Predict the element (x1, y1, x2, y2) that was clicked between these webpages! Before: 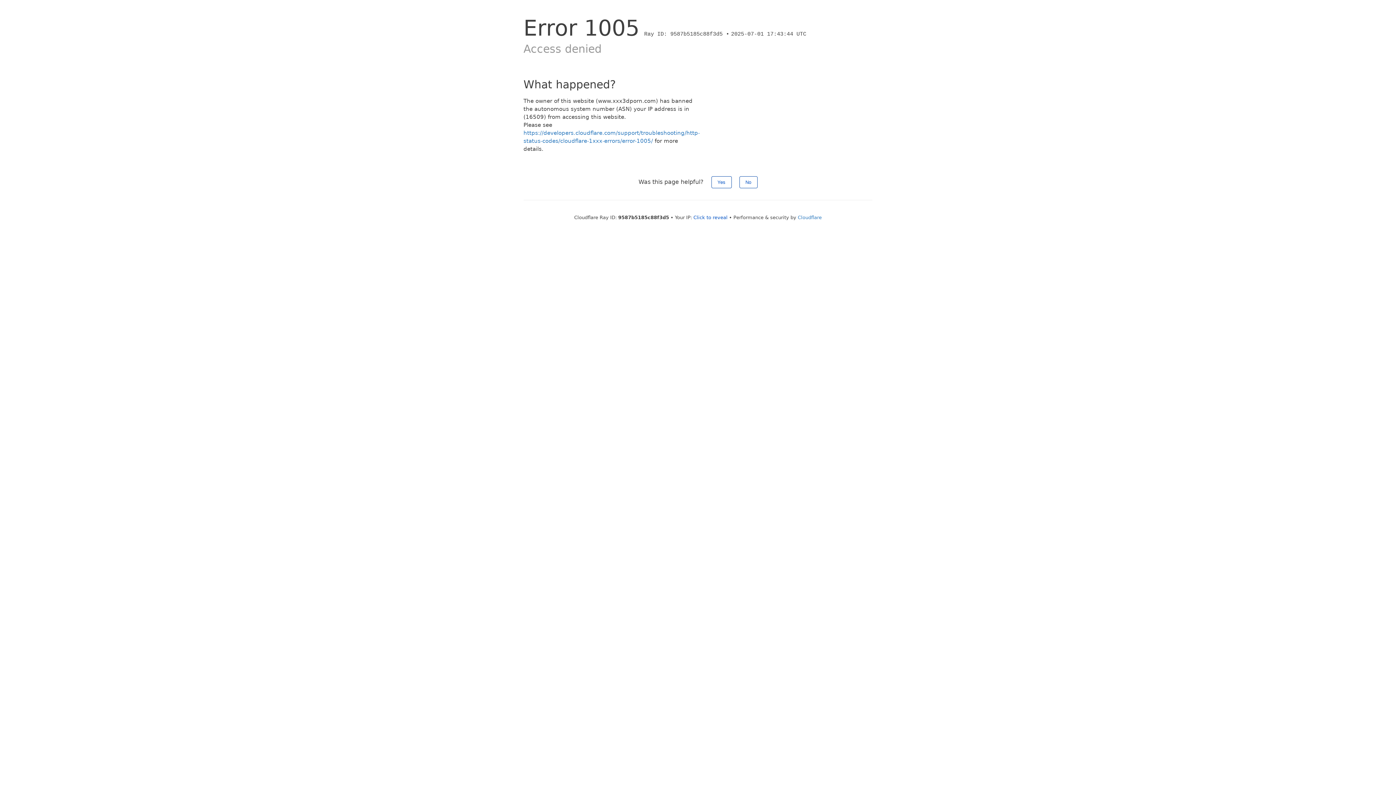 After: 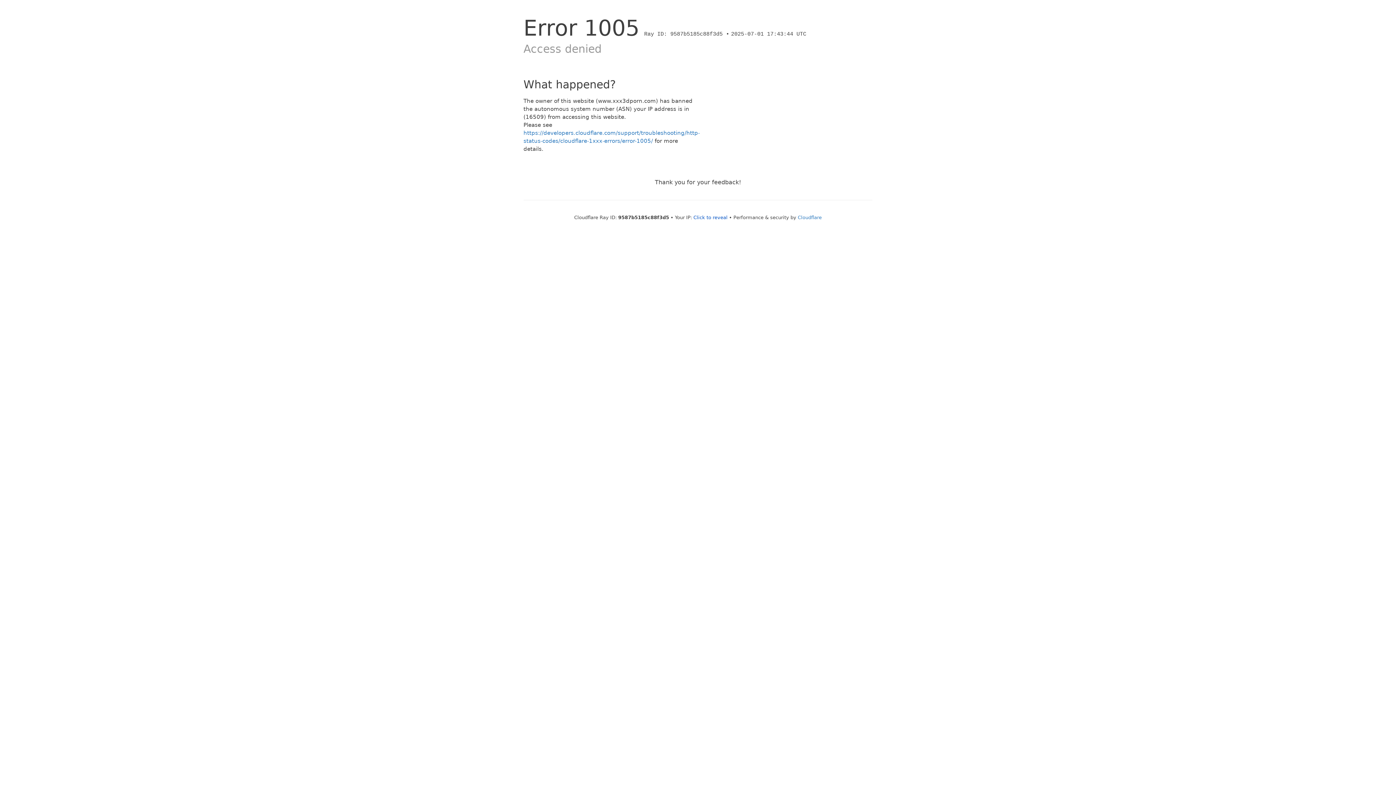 Action: bbox: (711, 176, 731, 188) label: Yes